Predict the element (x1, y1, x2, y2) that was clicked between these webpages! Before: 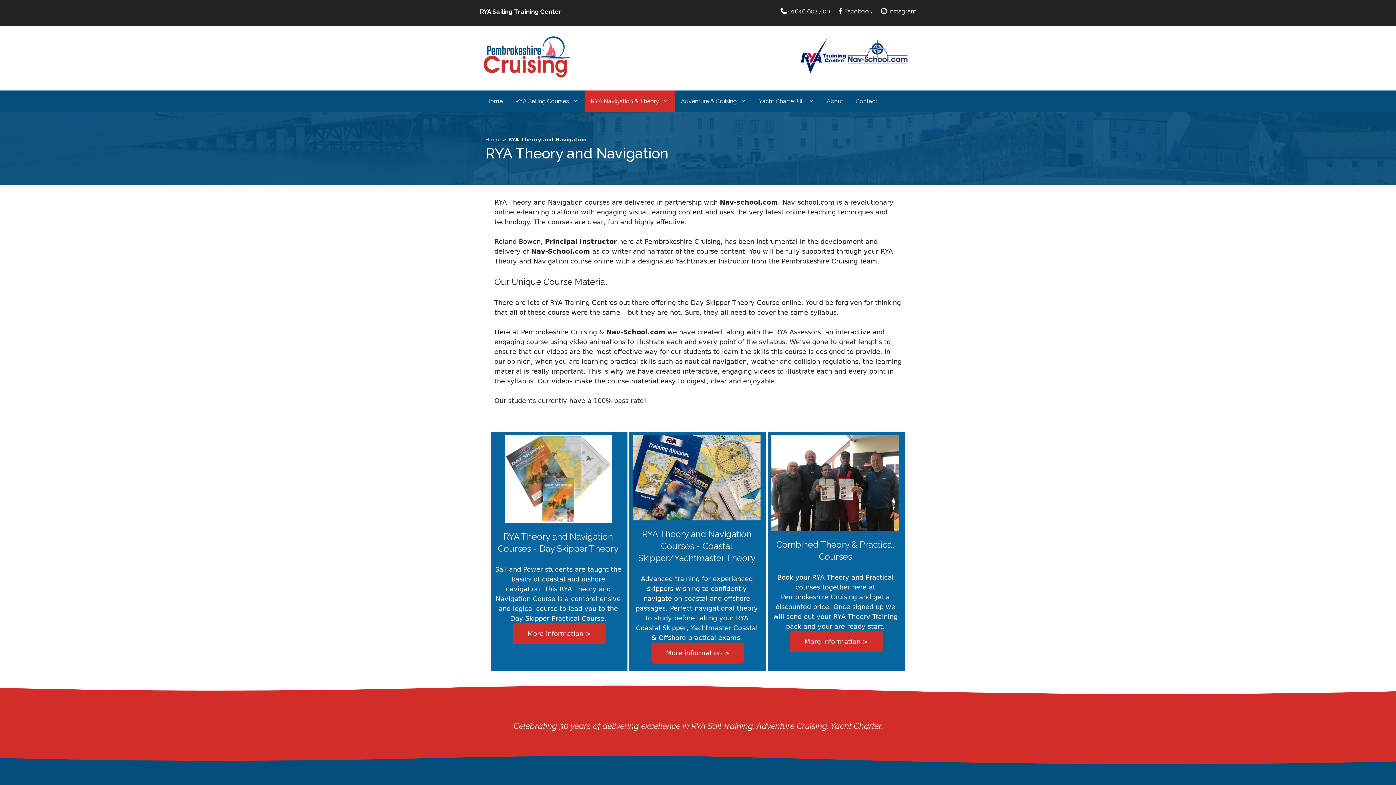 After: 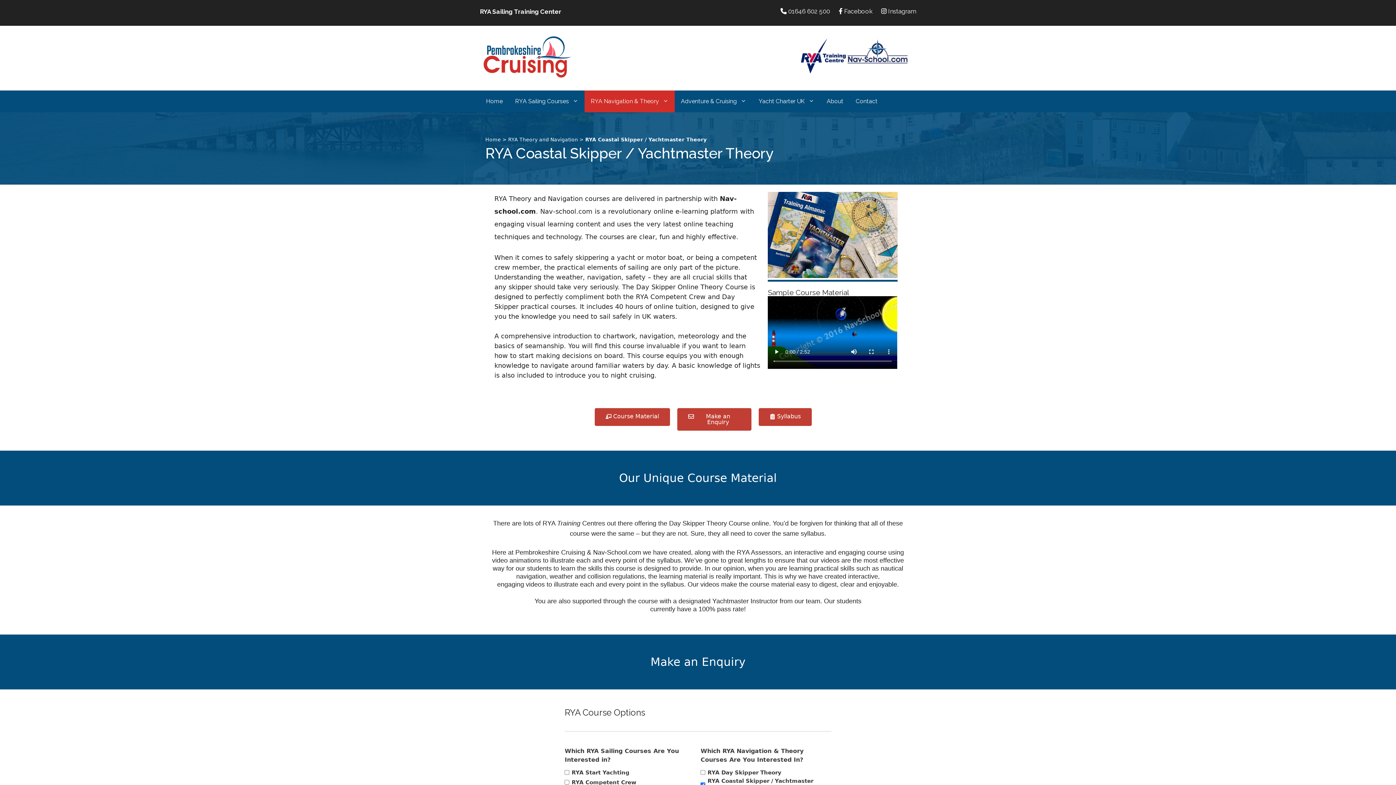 Action: bbox: (651, 642, 744, 664) label: More information >